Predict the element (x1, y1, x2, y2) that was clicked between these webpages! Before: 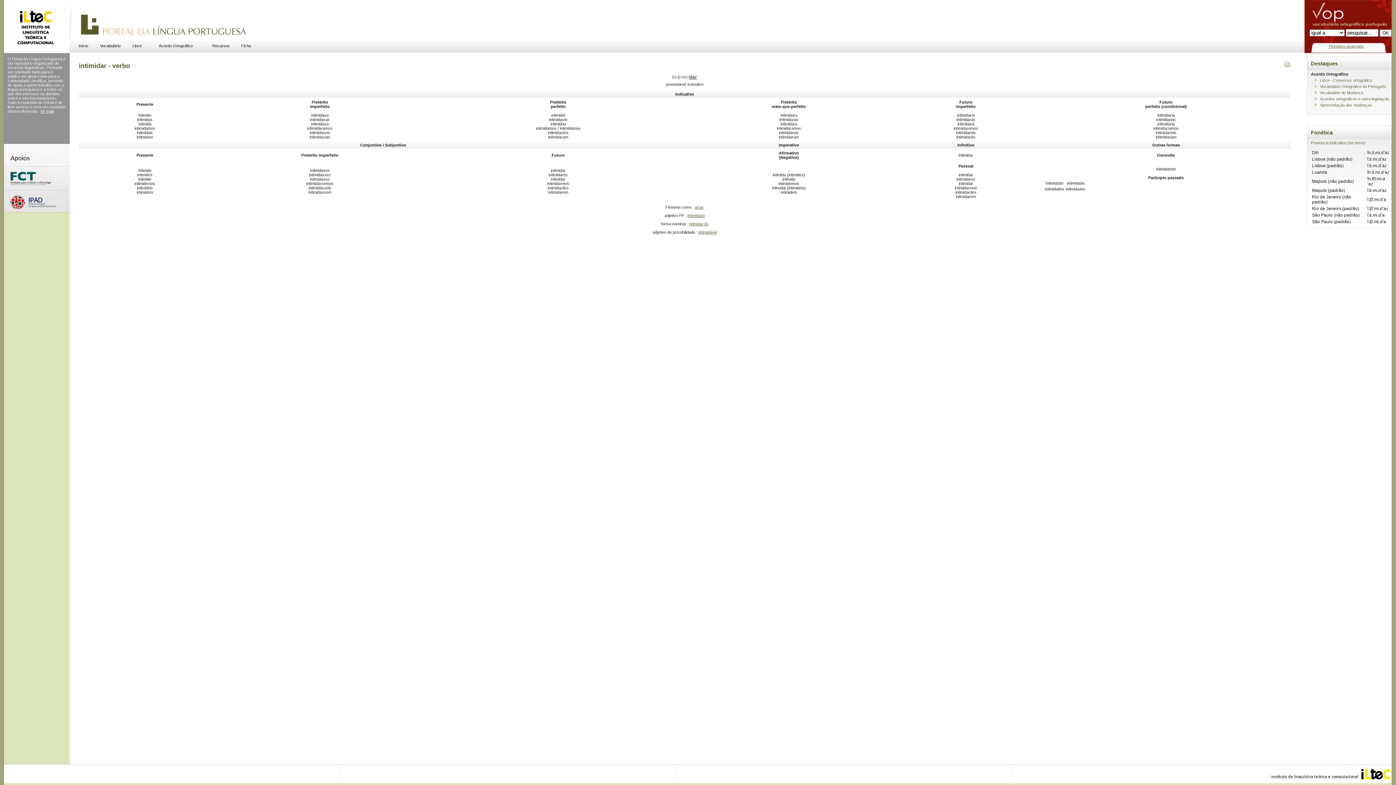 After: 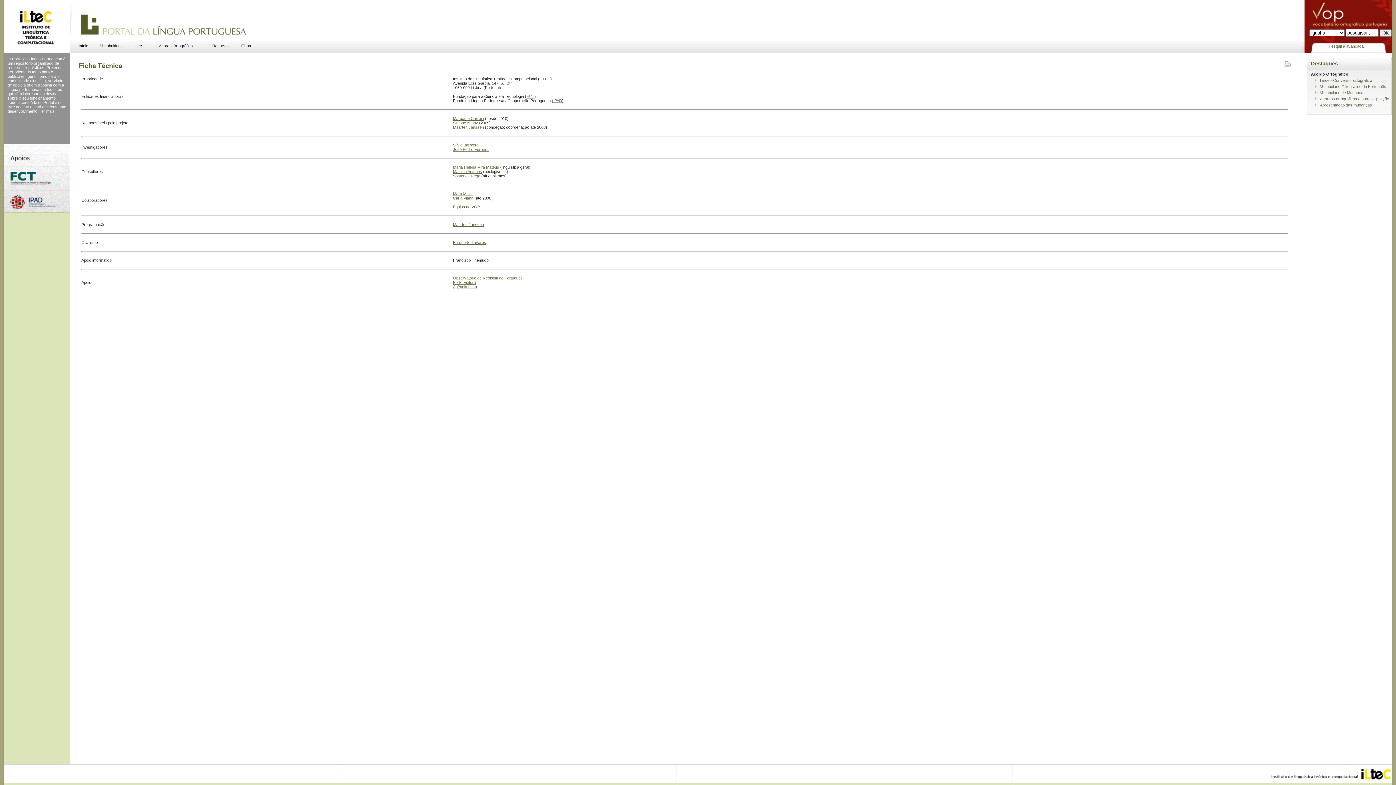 Action: bbox: (237, 43, 254, 48) label: Ficha